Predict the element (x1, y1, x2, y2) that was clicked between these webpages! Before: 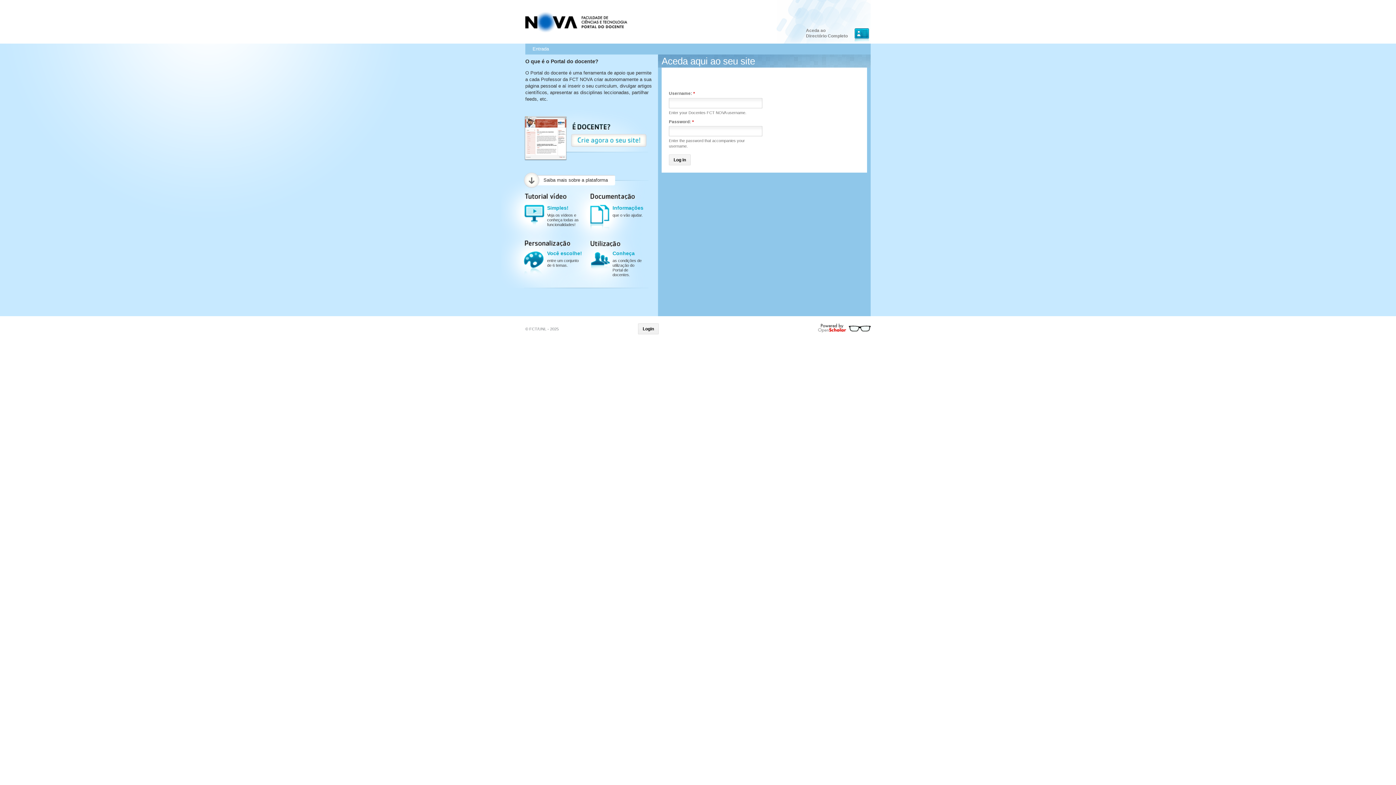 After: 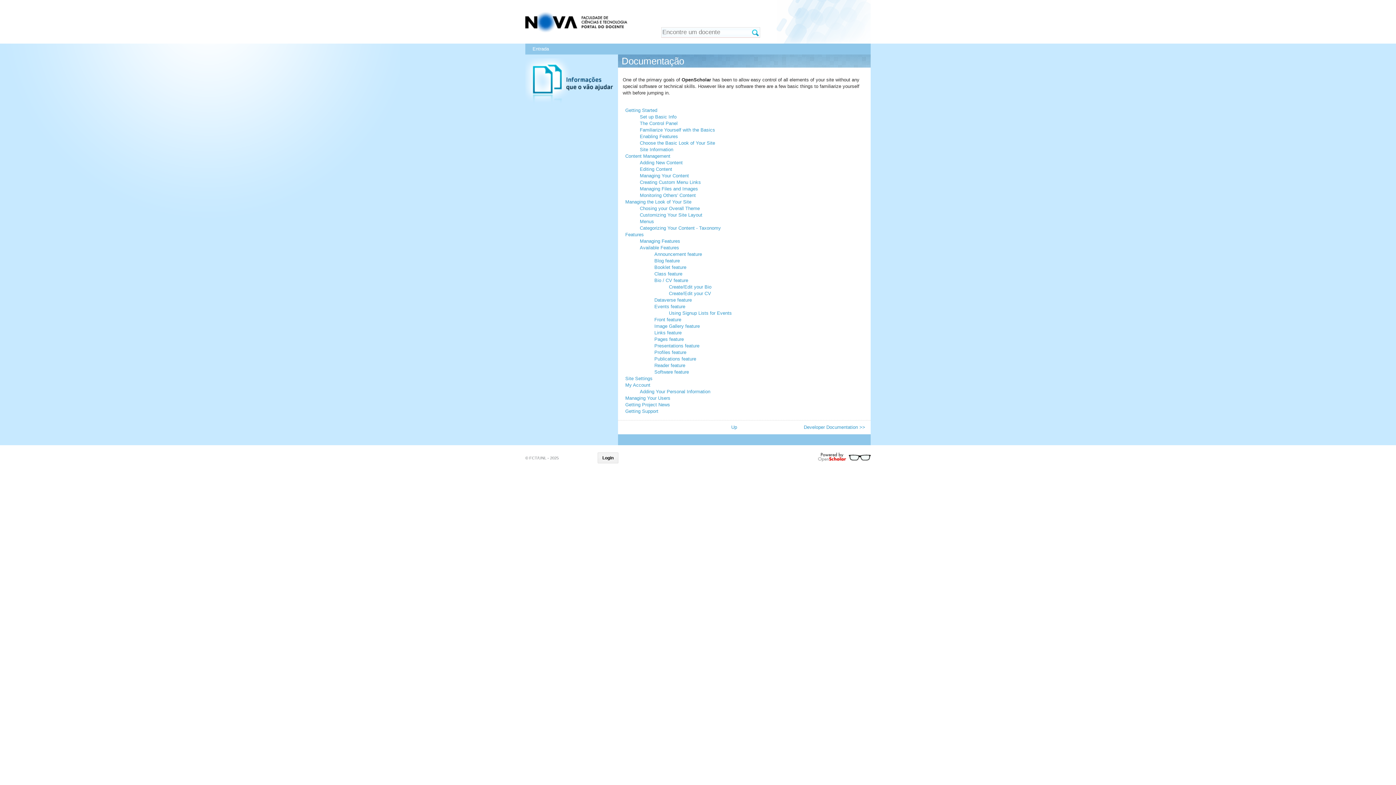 Action: bbox: (590, 204, 643, 223)